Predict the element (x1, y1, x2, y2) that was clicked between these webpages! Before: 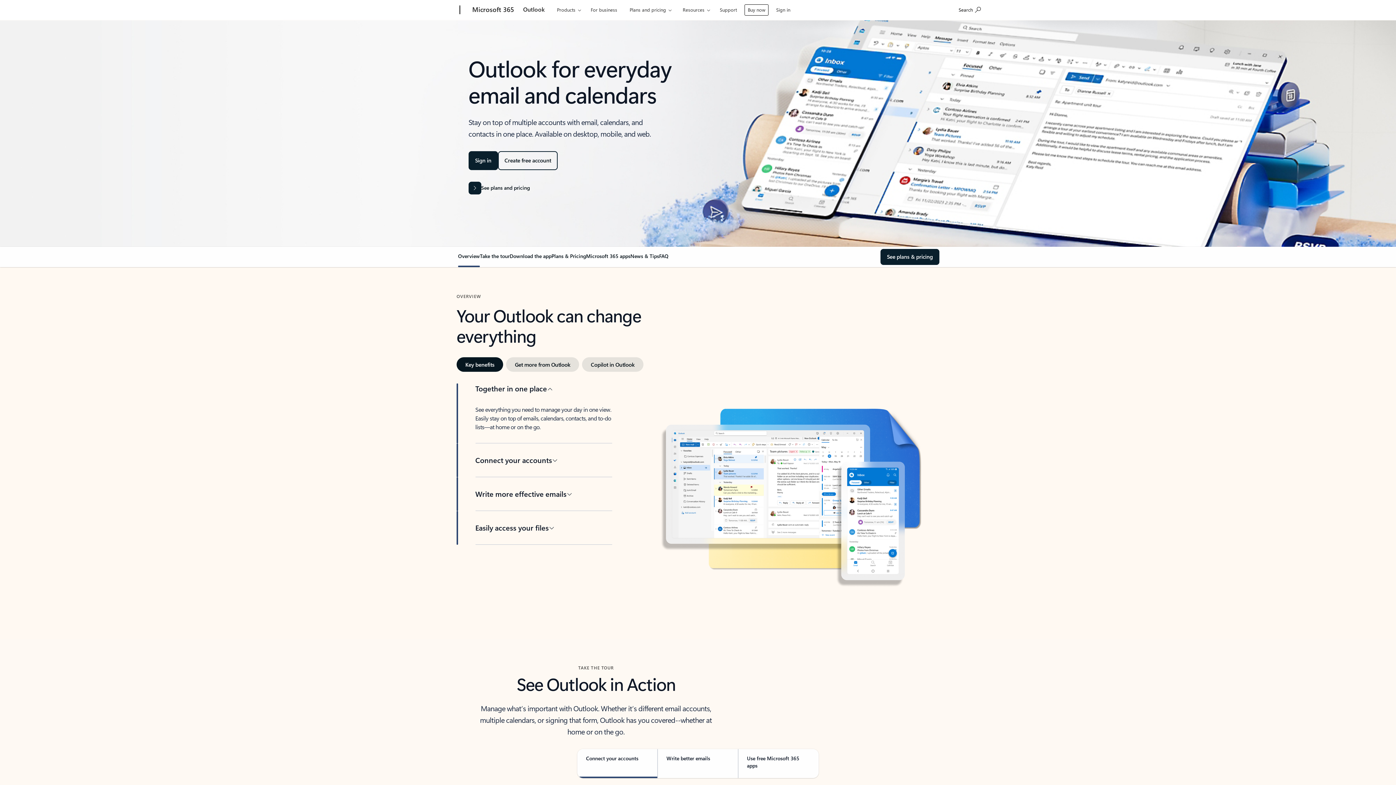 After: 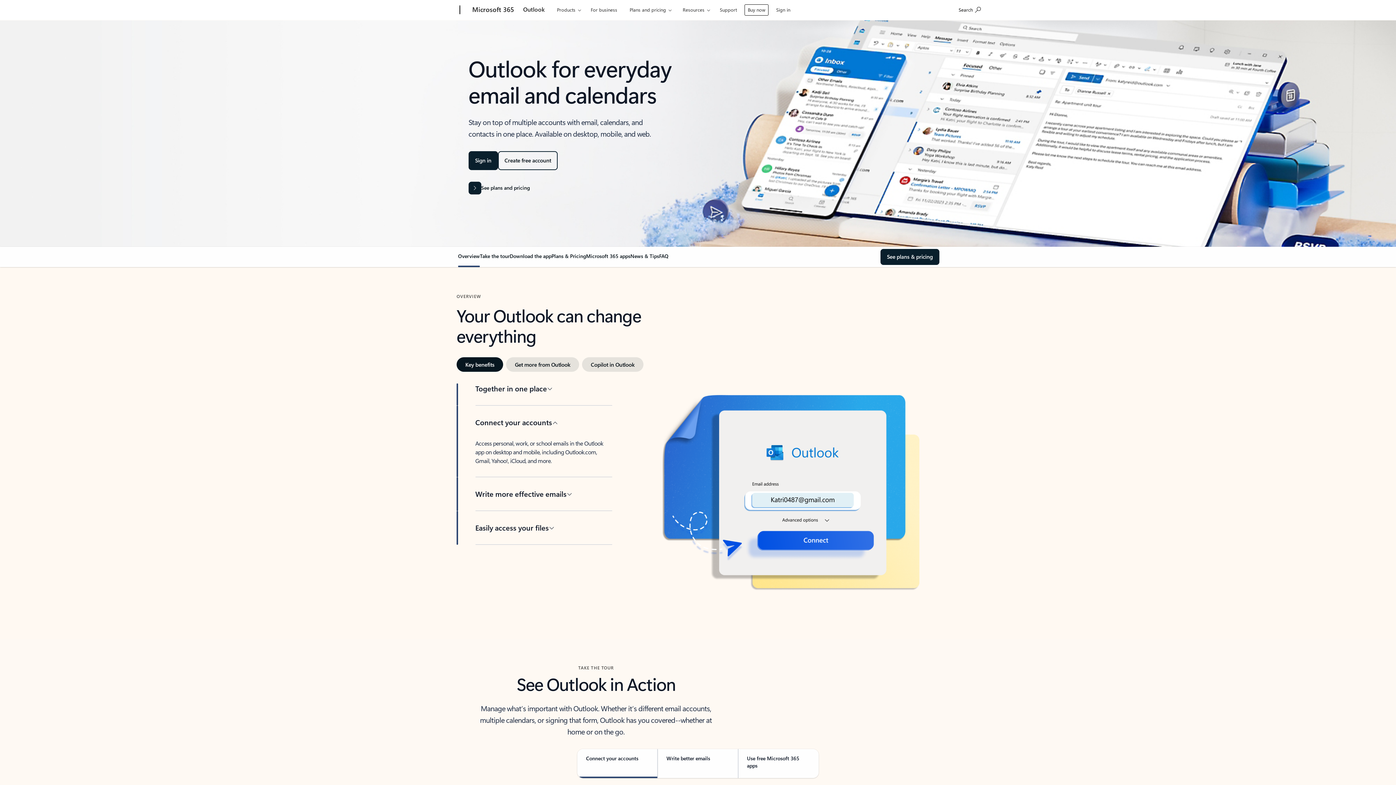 Action: label: Connect your accounts bbox: (475, 443, 612, 477)